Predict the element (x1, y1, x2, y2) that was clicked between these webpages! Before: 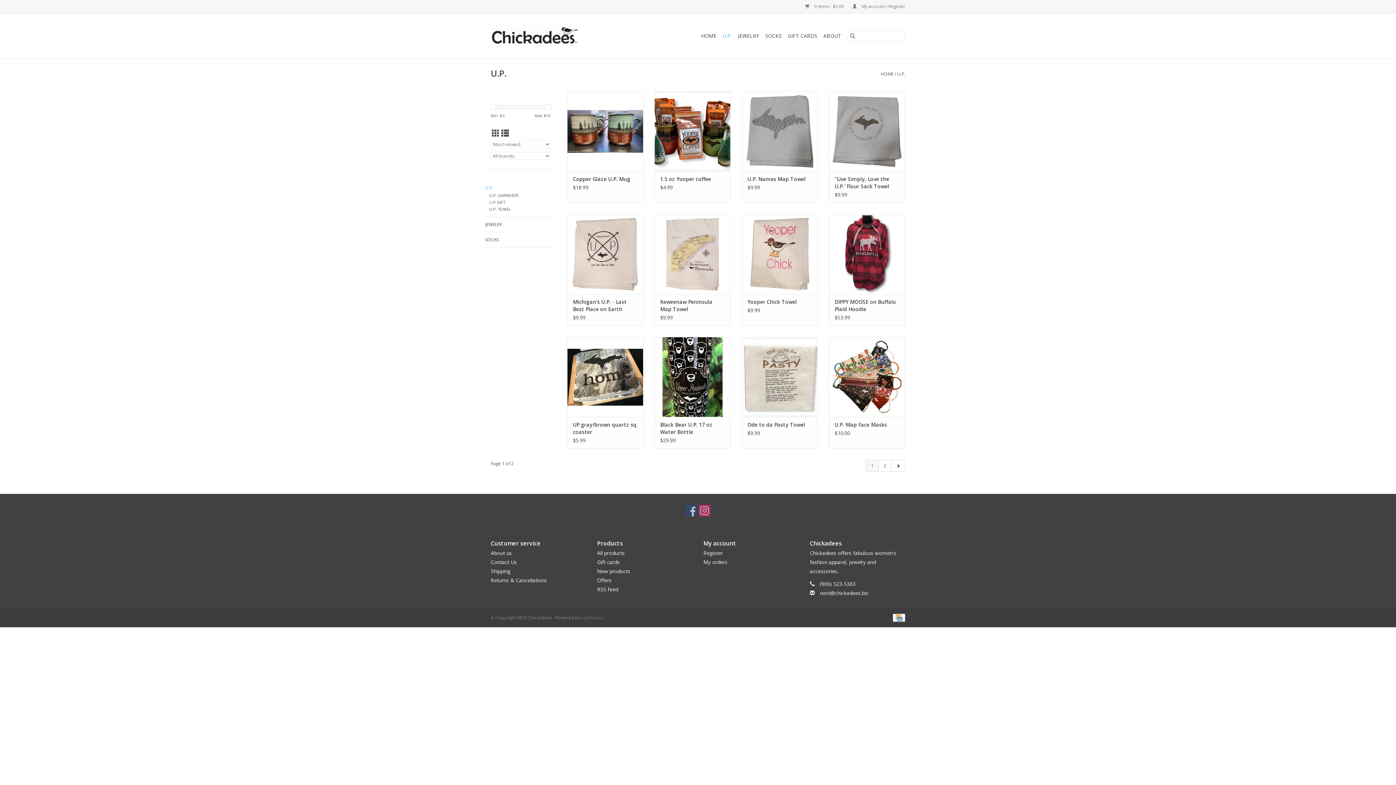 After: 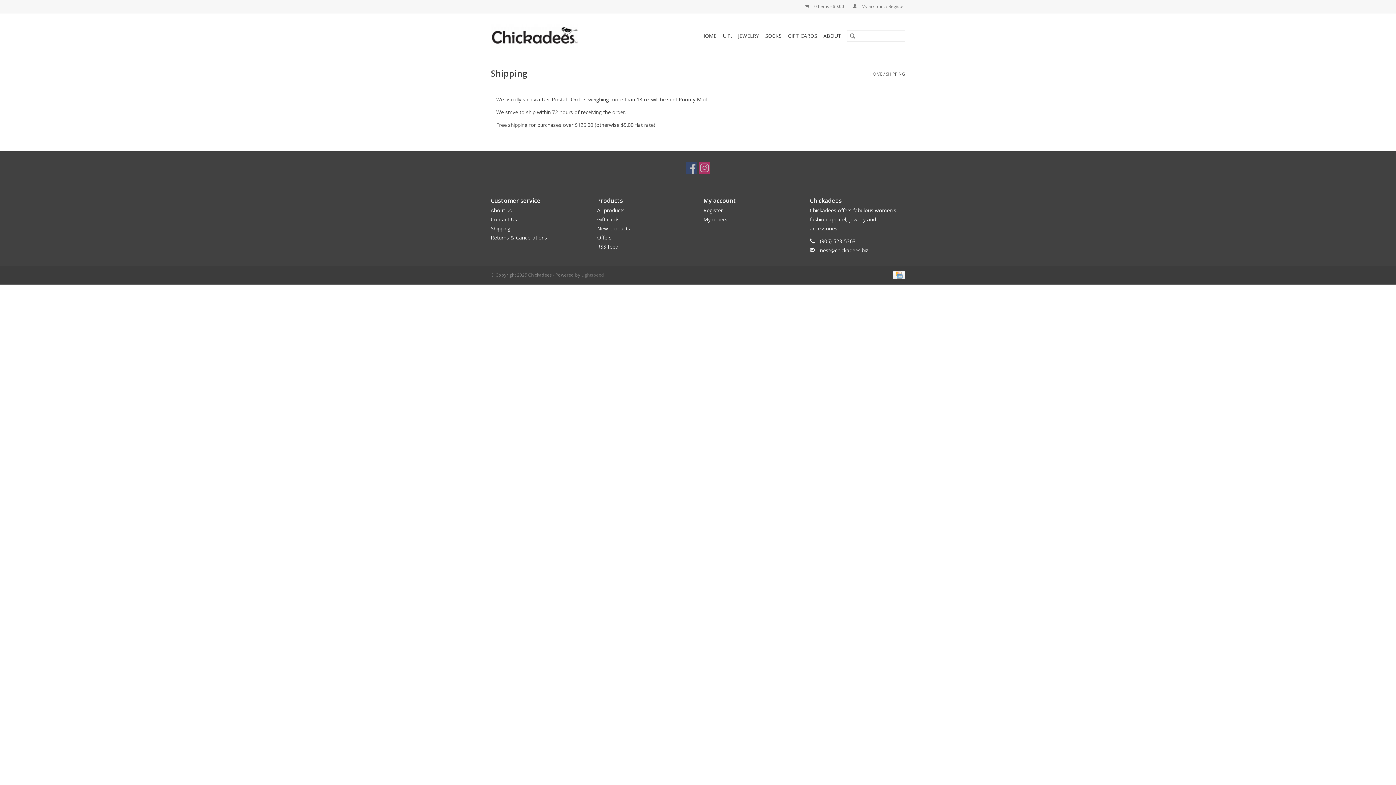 Action: bbox: (490, 568, 510, 575) label: Shipping